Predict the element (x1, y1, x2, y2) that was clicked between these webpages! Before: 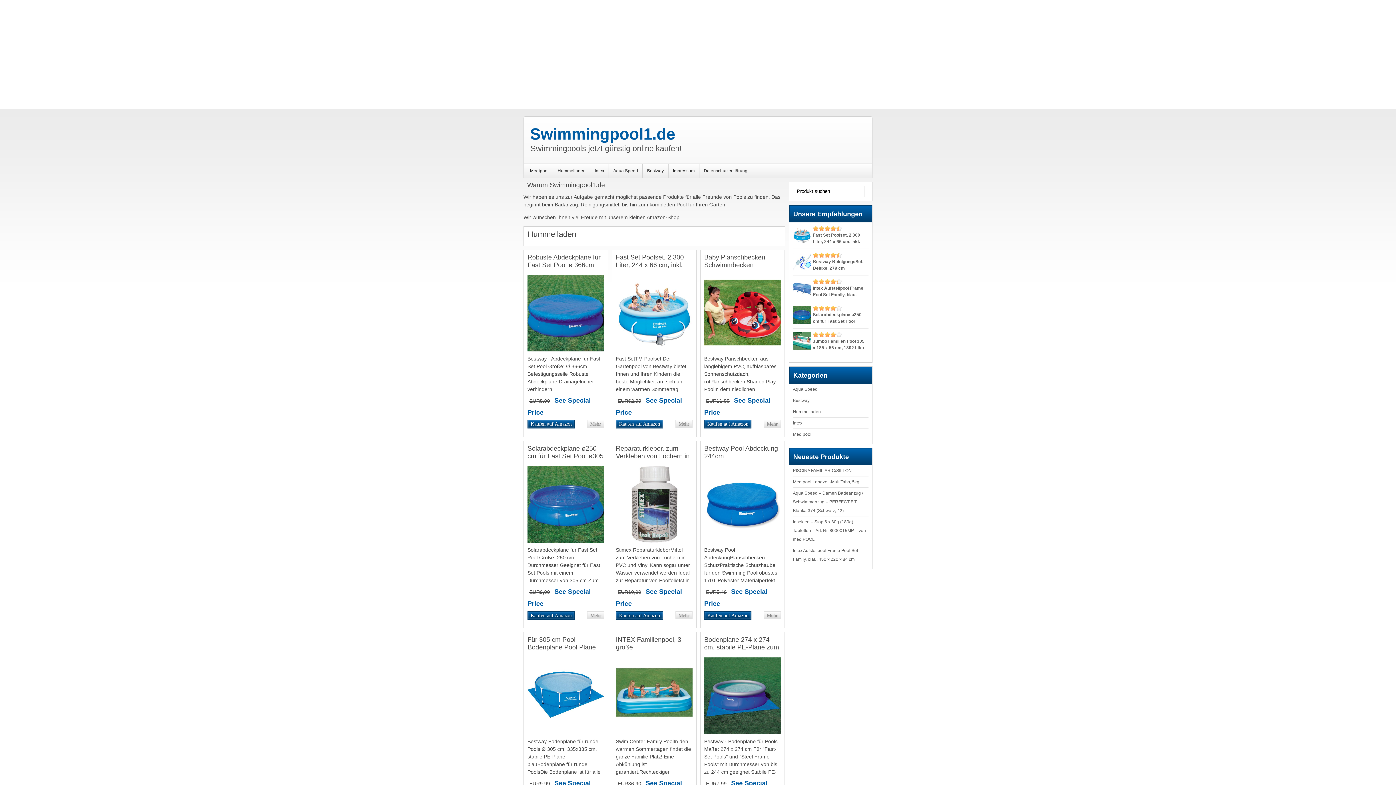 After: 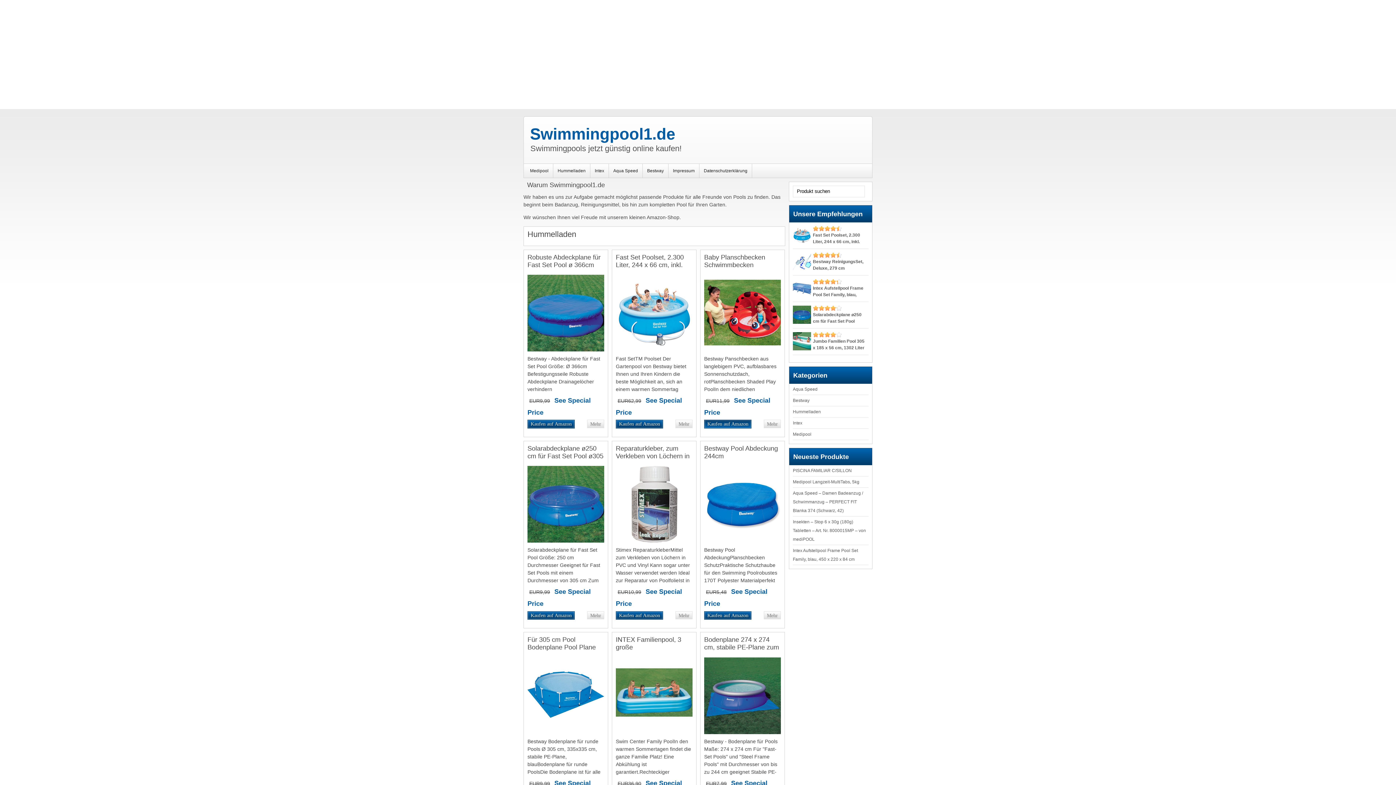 Action: bbox: (704, 420, 751, 428) label: Kaufen auf Amazon